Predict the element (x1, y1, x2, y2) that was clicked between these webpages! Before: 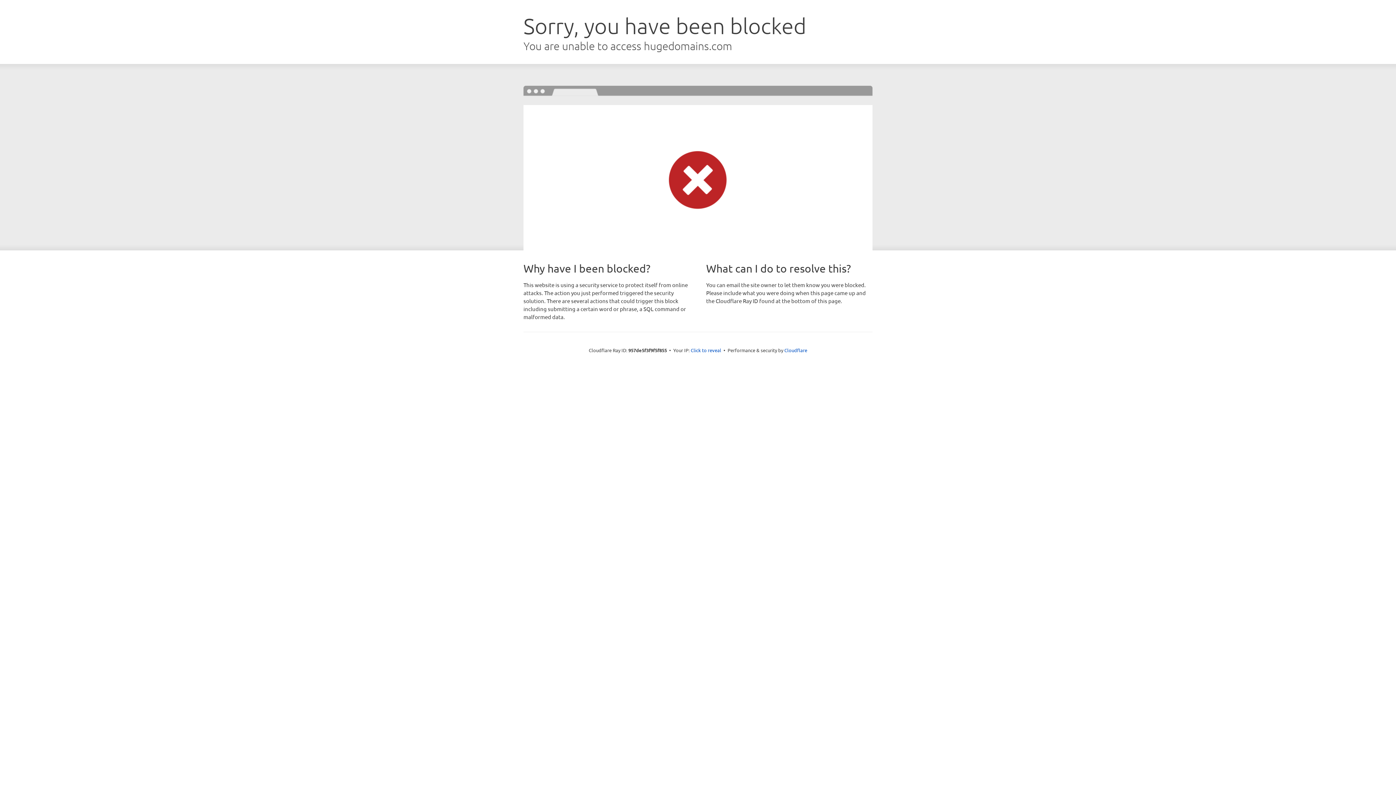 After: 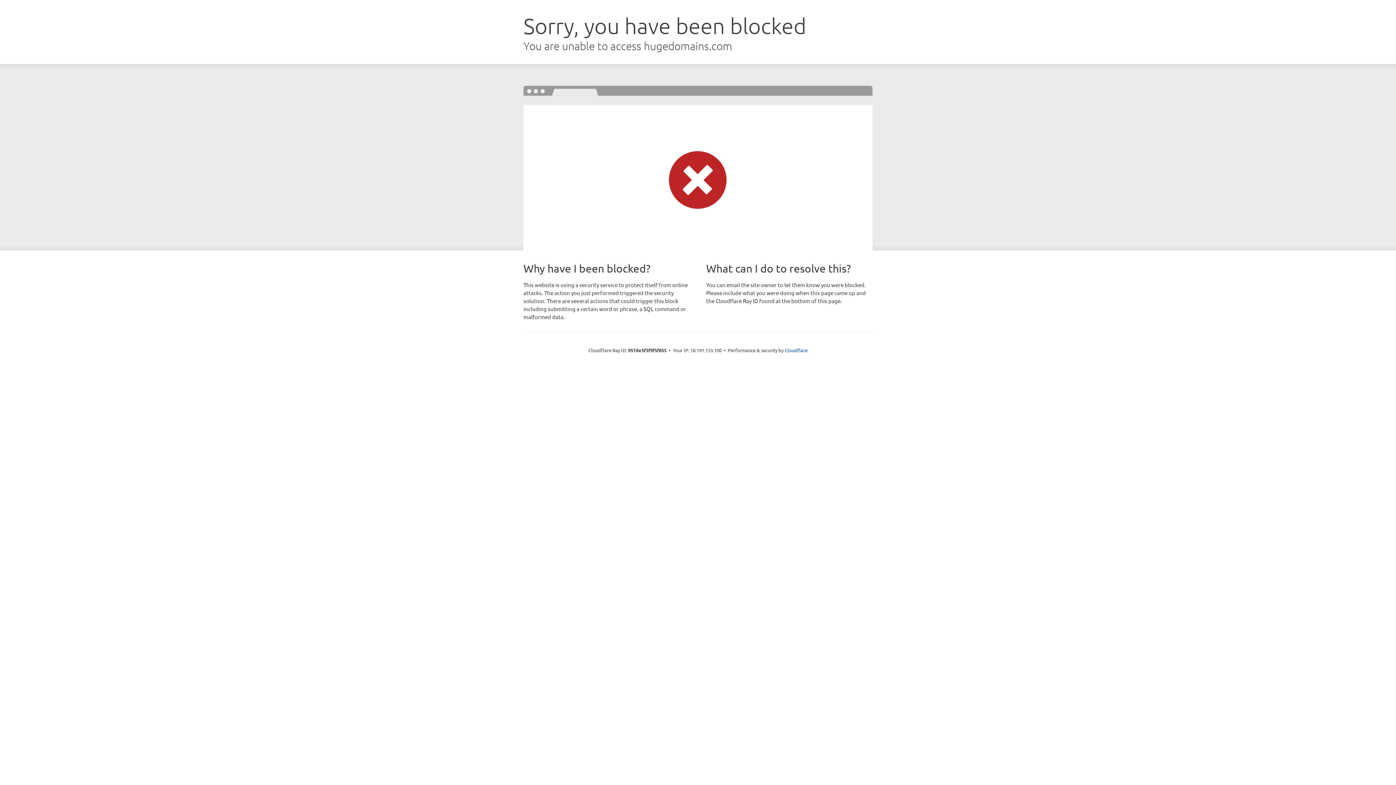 Action: bbox: (690, 346, 721, 353) label: Click to reveal